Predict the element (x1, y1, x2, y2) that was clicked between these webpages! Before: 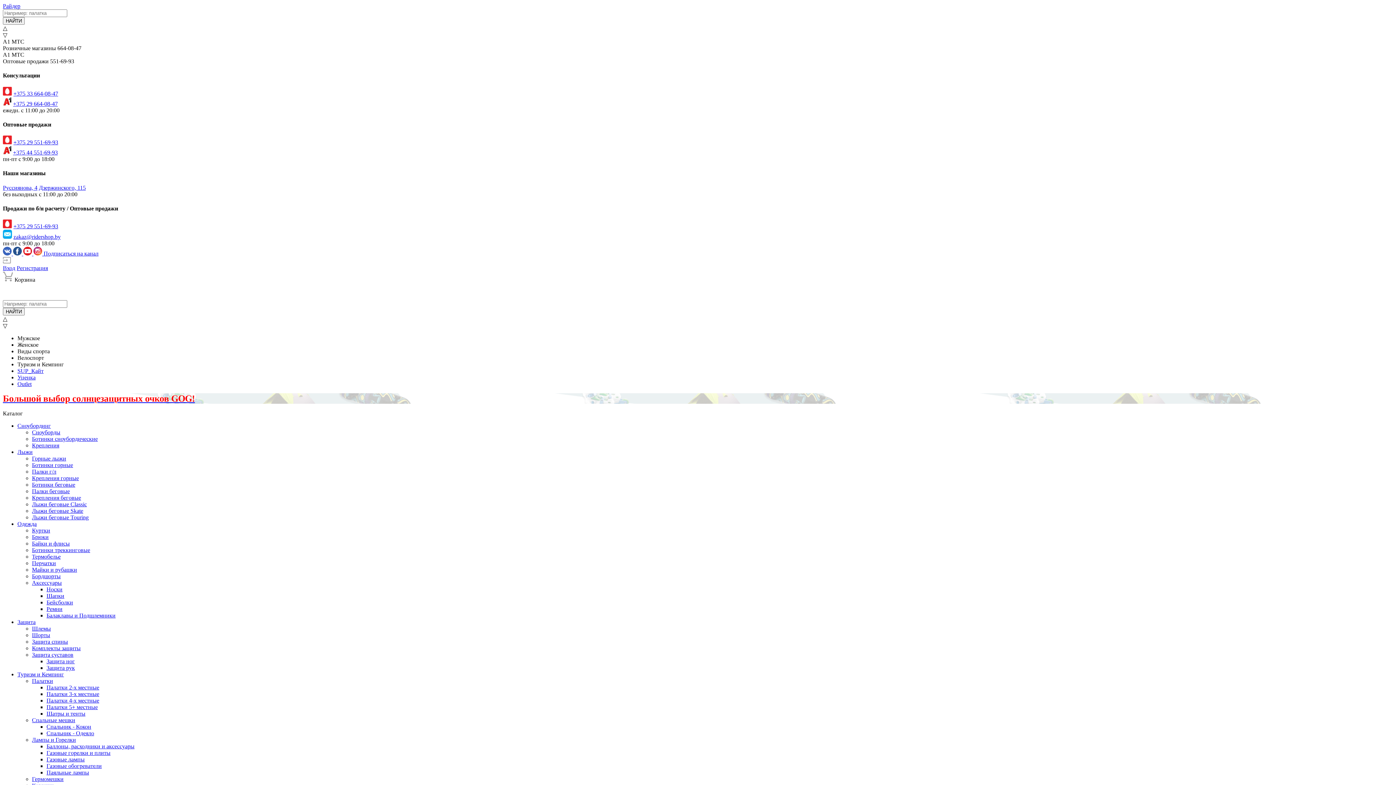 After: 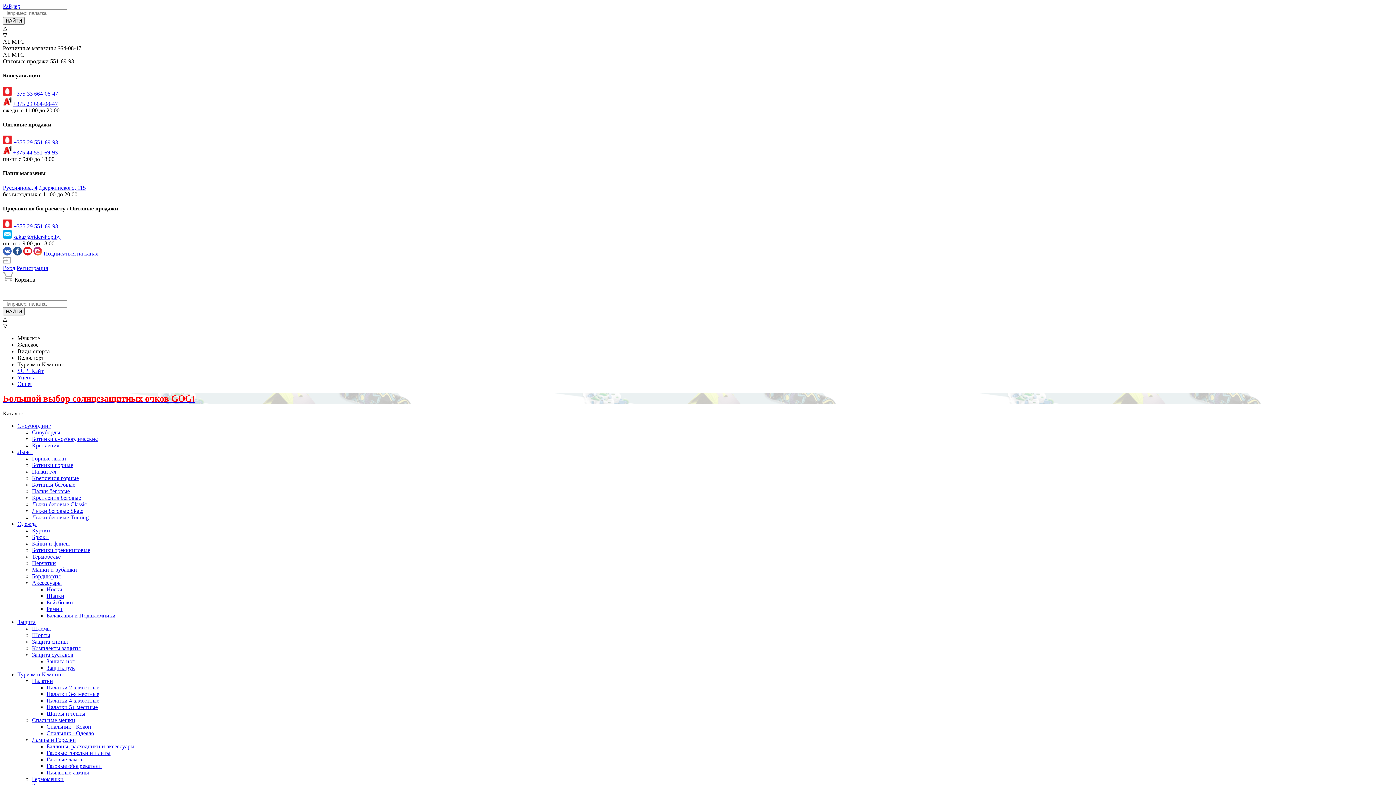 Action: bbox: (17, 422, 50, 429) label: Сноубординг